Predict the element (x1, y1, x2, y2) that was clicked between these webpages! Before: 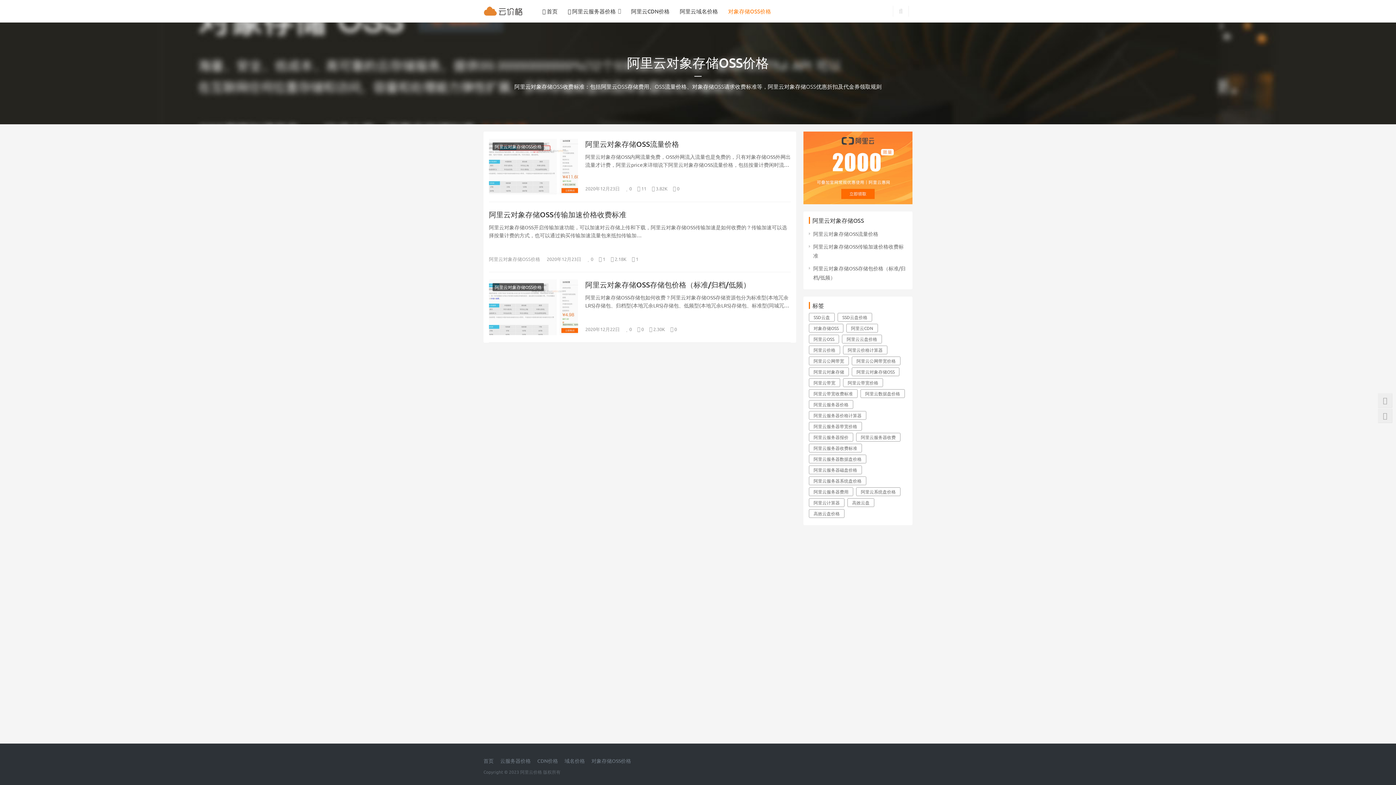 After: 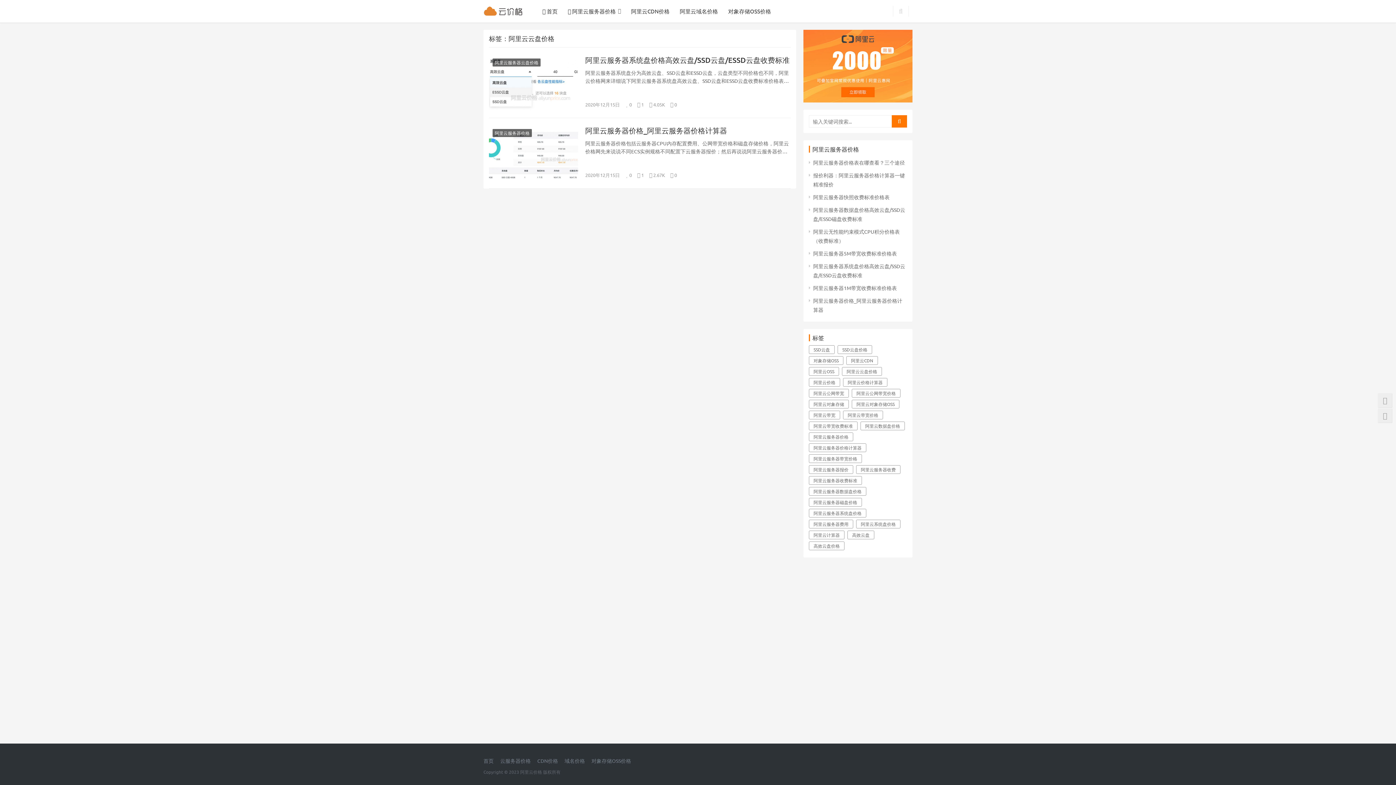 Action: label: 阿里云云盘价格 (2个项目) bbox: (842, 334, 882, 343)